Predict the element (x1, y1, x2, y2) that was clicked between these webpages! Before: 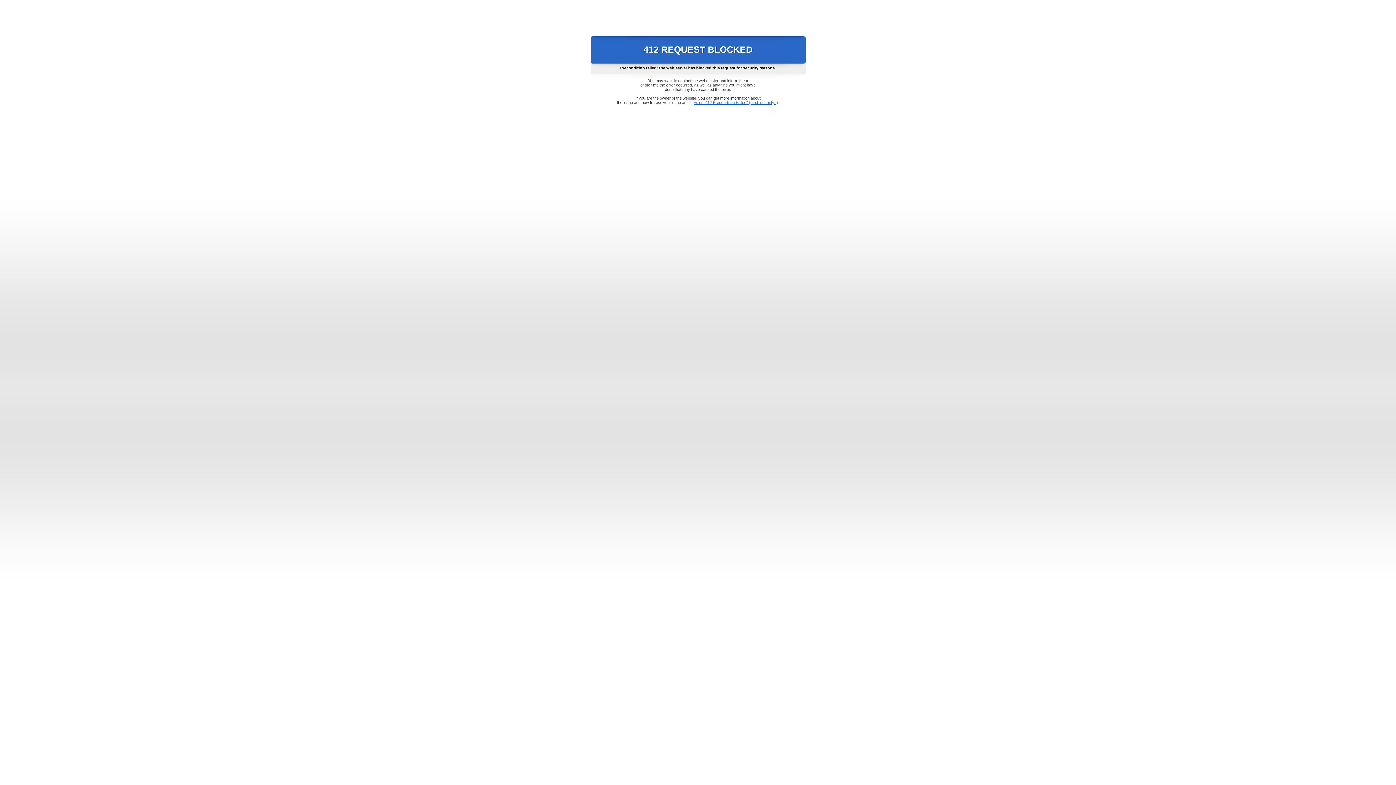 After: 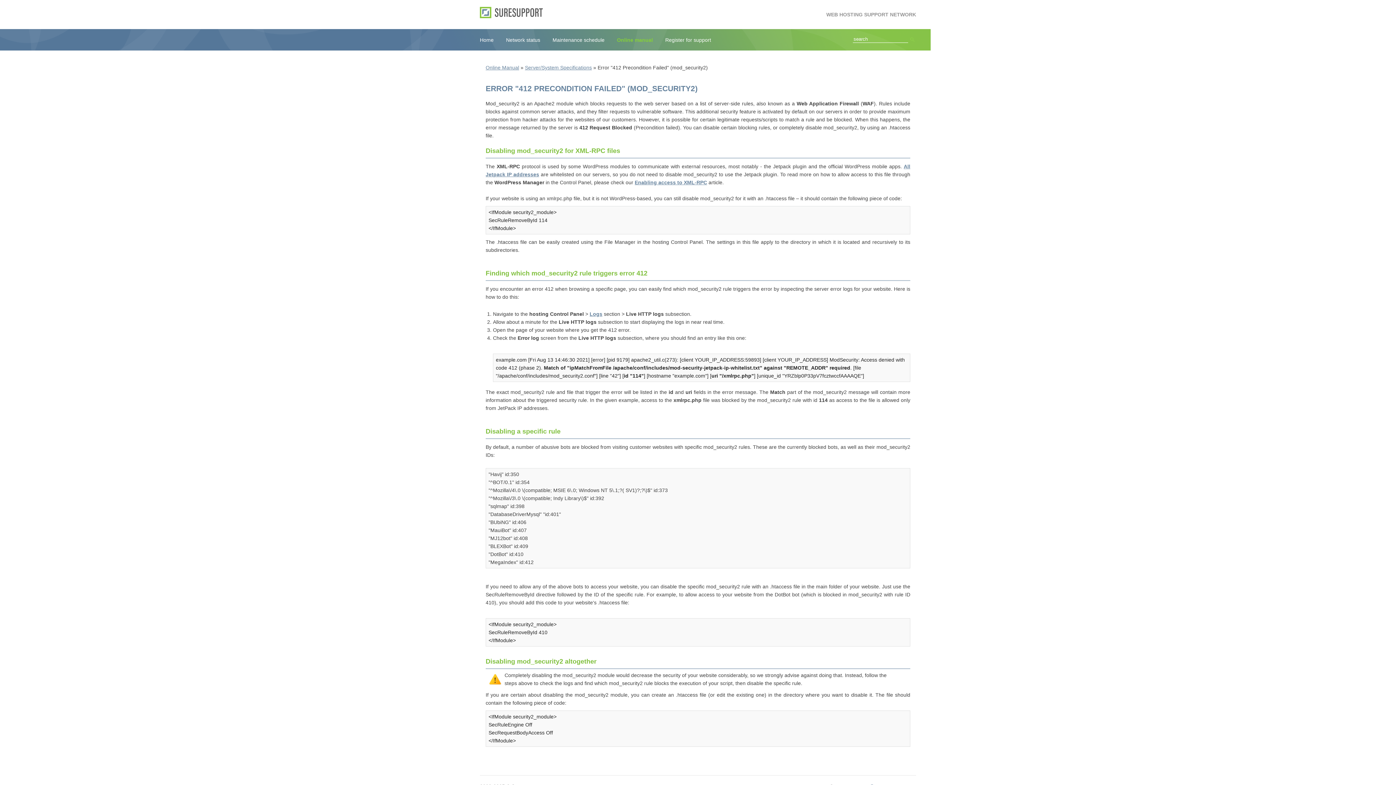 Action: label: Error "412 Precondition Failed" (mod_security2) bbox: (693, 100, 778, 104)